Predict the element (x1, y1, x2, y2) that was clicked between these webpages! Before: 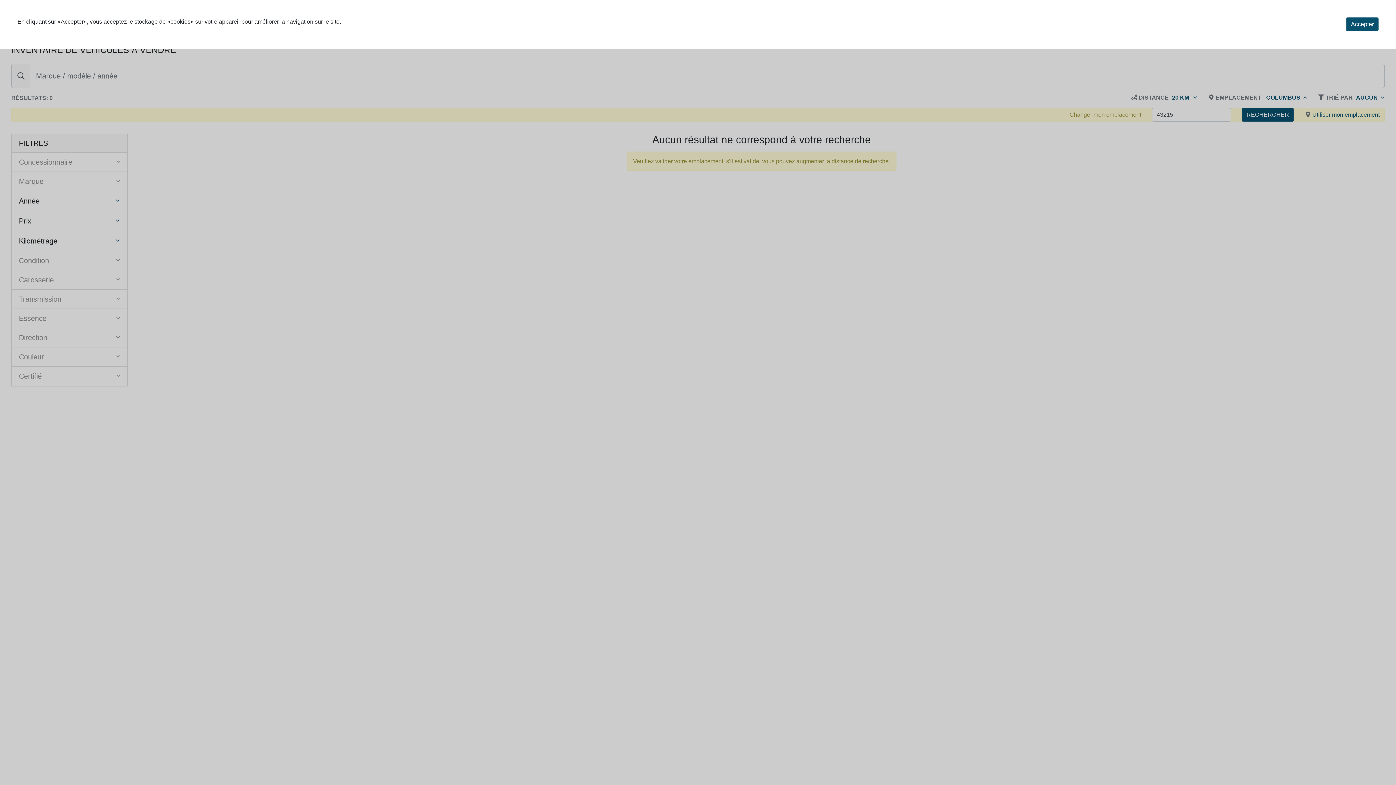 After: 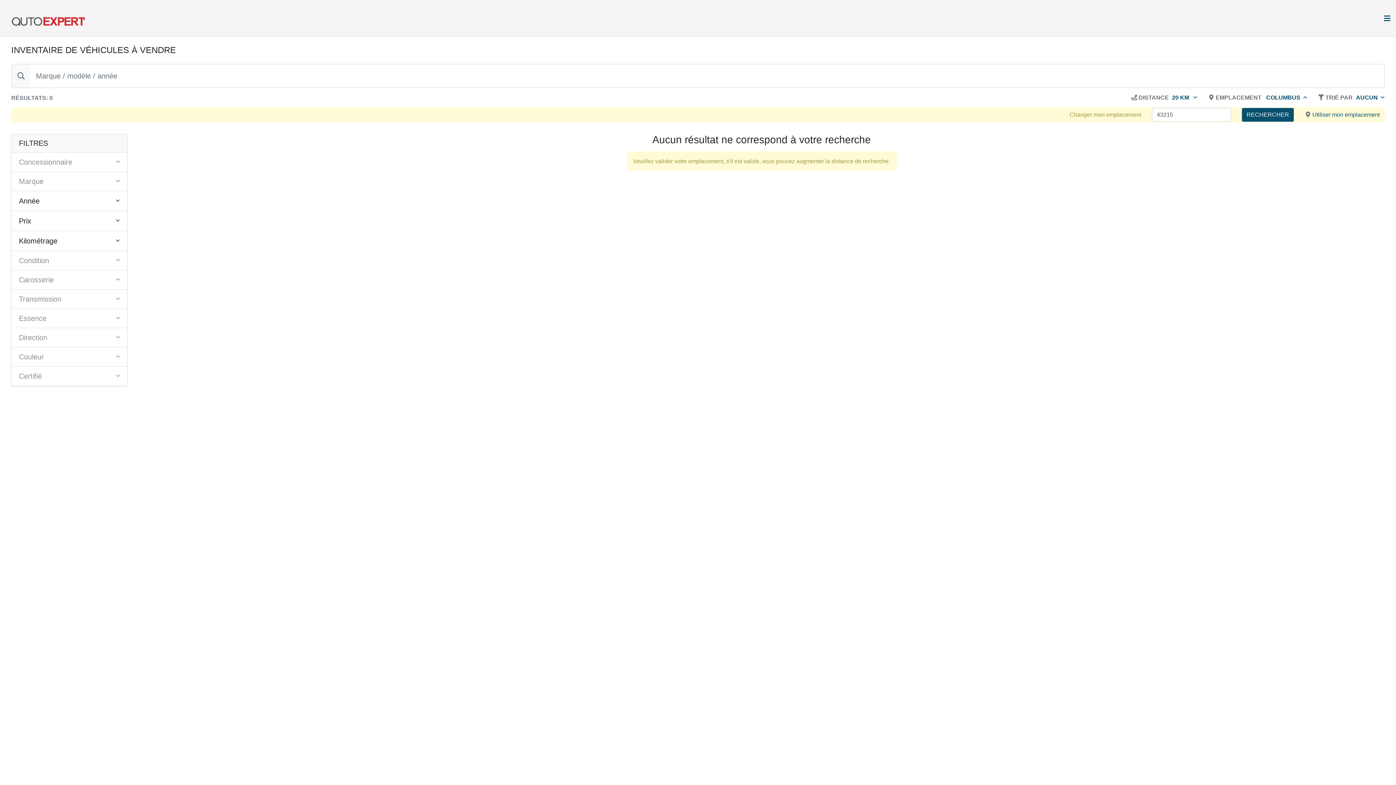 Action: label: Accepter bbox: (1346, 17, 1378, 31)